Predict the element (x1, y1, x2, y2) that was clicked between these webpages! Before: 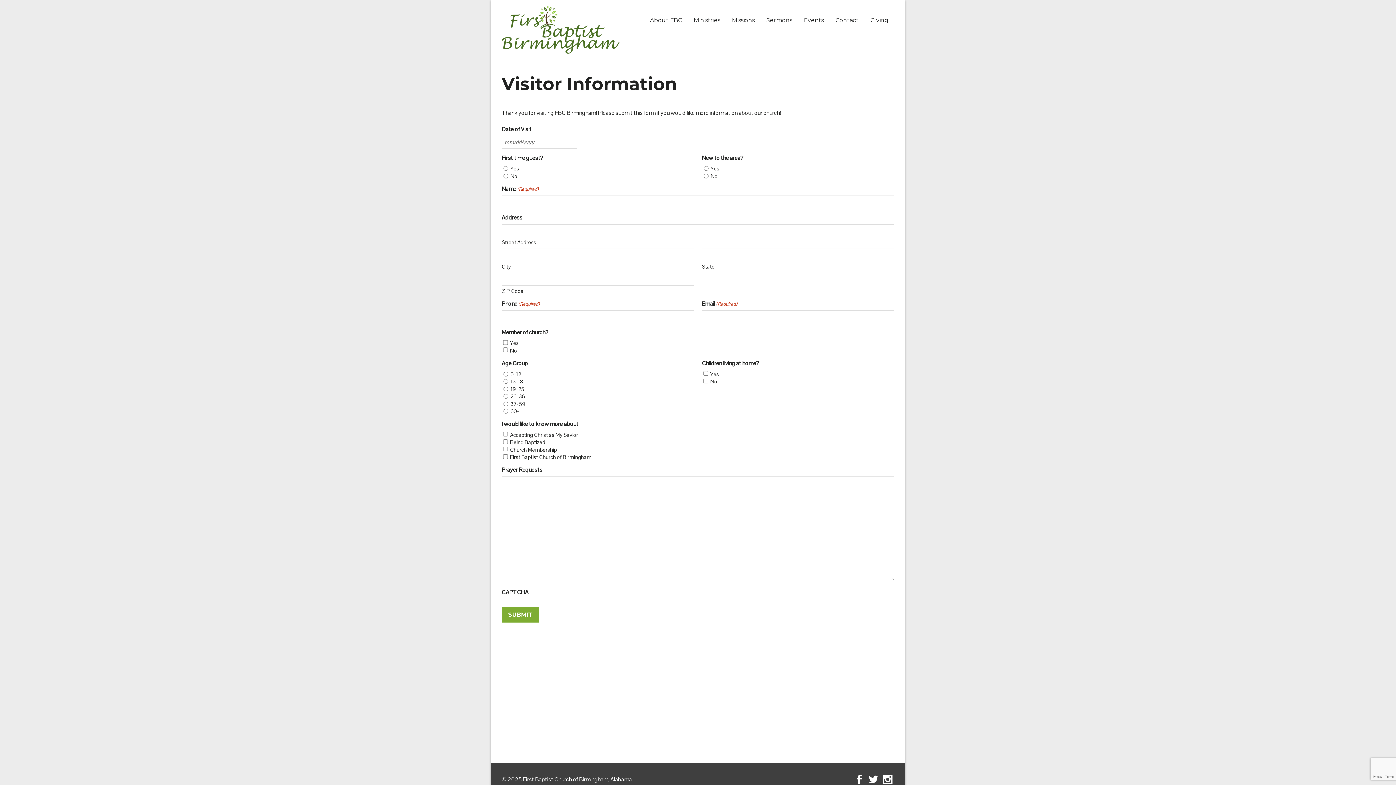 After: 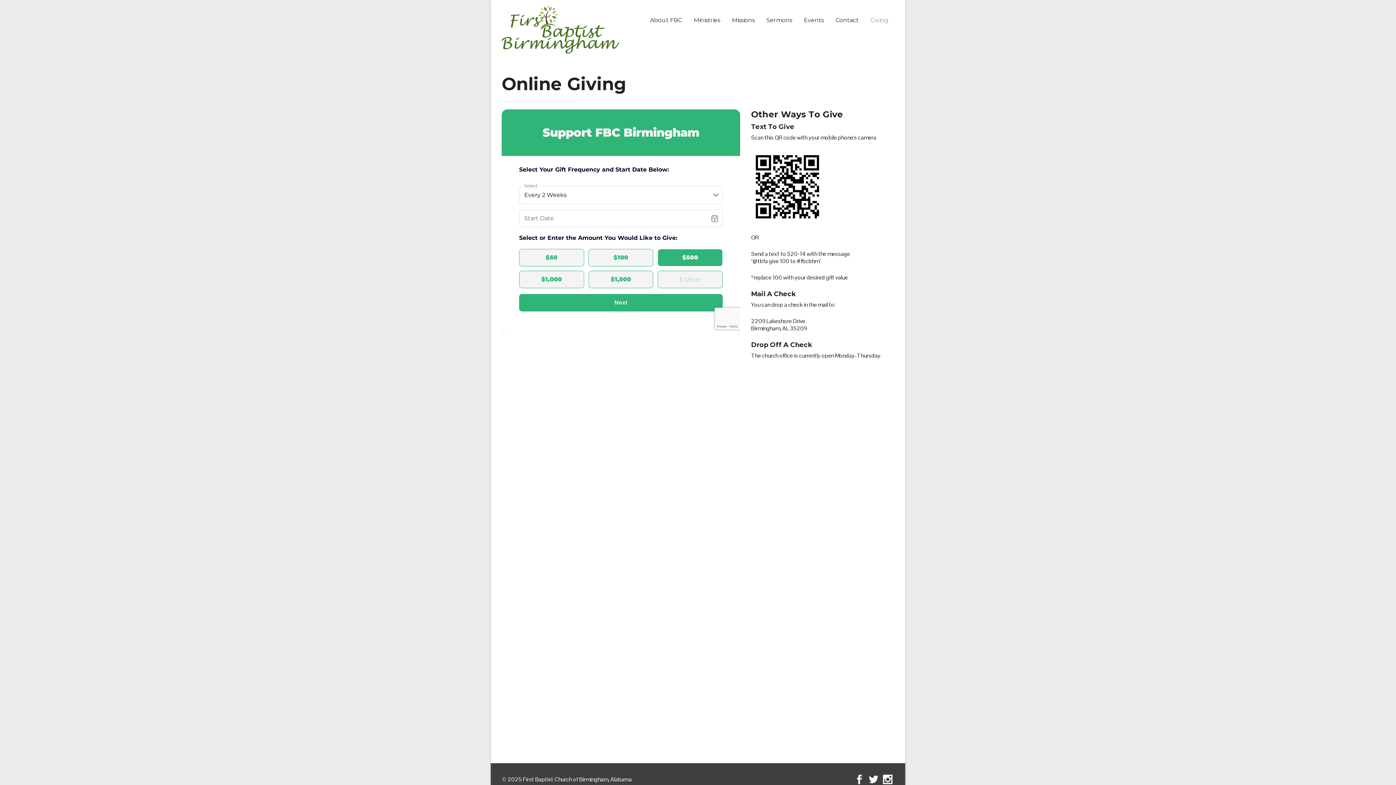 Action: bbox: (864, 12, 894, 28) label: Giving